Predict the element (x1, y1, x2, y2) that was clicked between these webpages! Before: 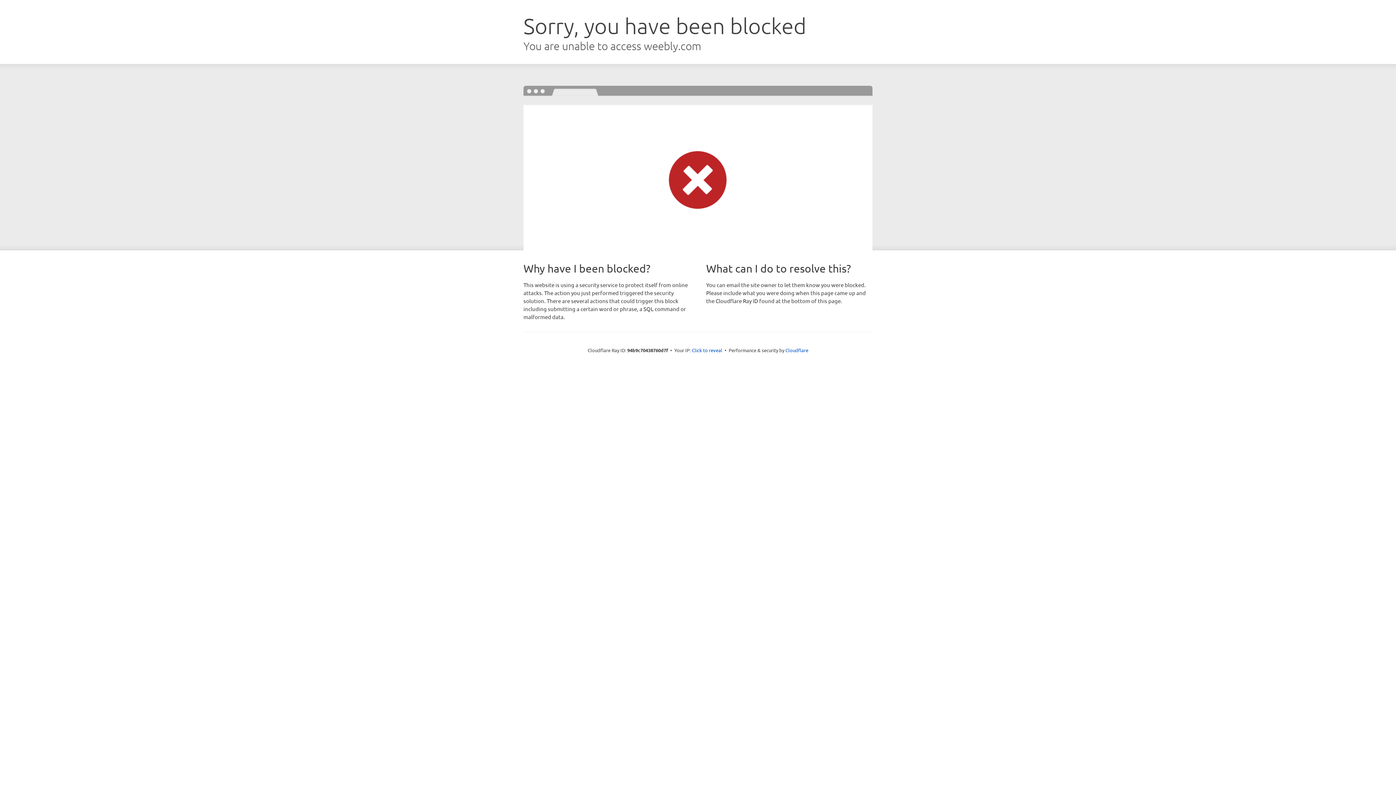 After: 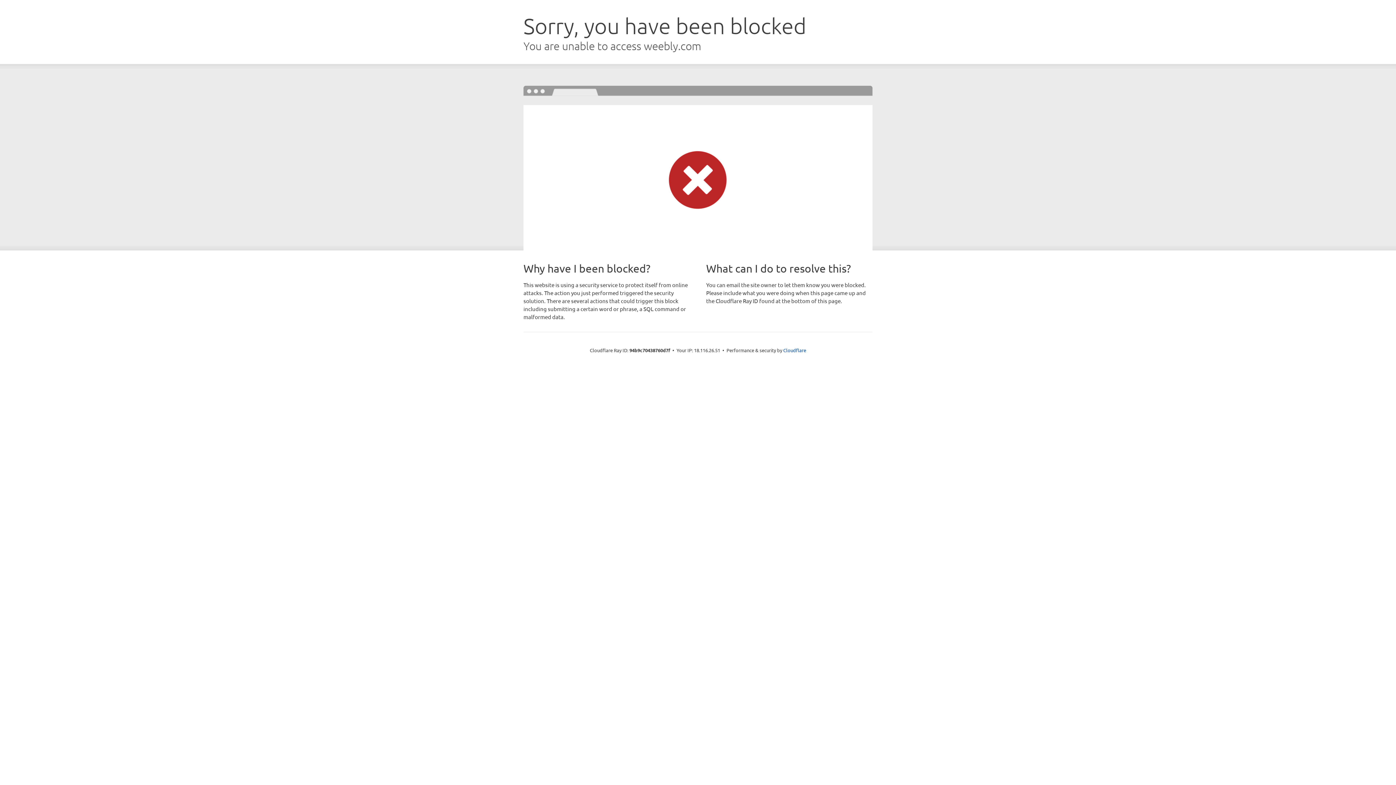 Action: label: Click to reveal bbox: (692, 346, 722, 353)